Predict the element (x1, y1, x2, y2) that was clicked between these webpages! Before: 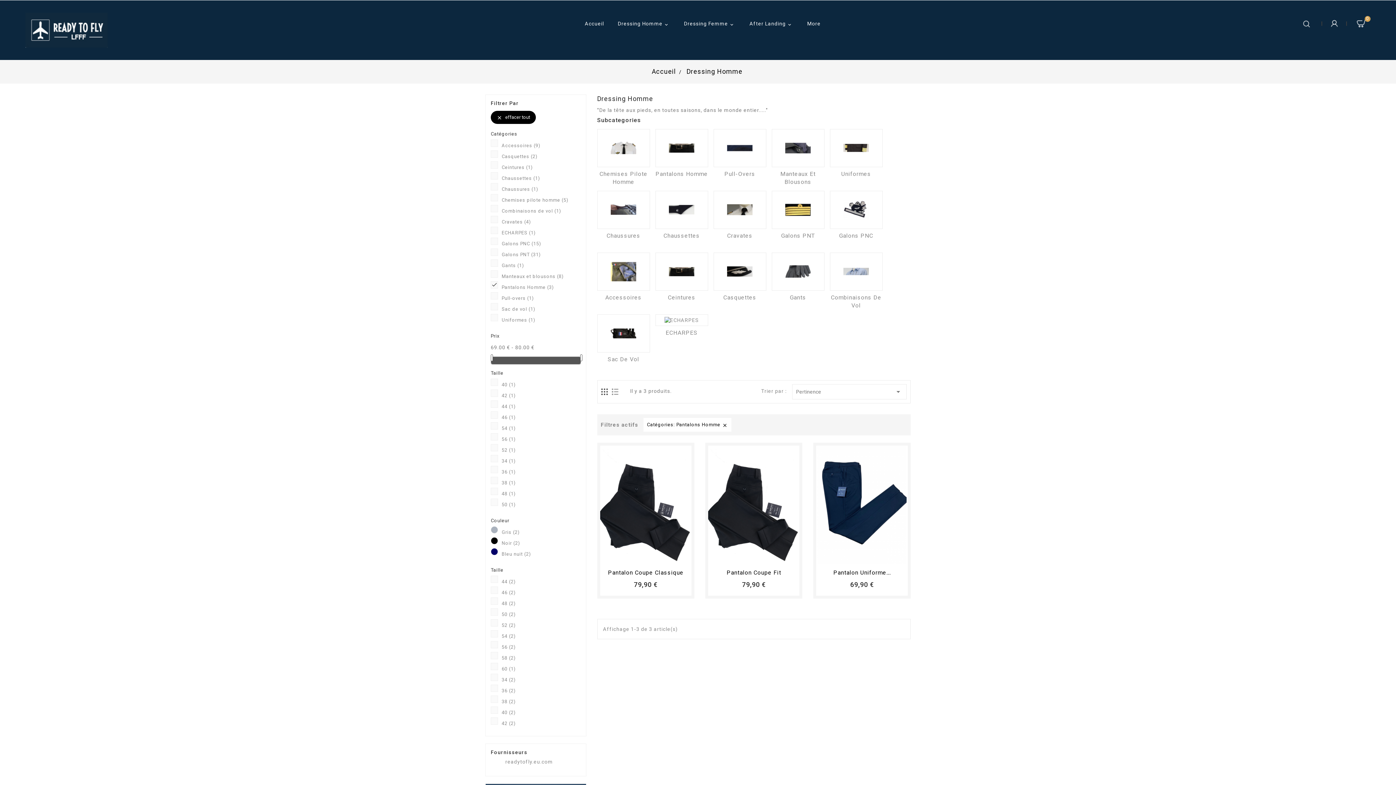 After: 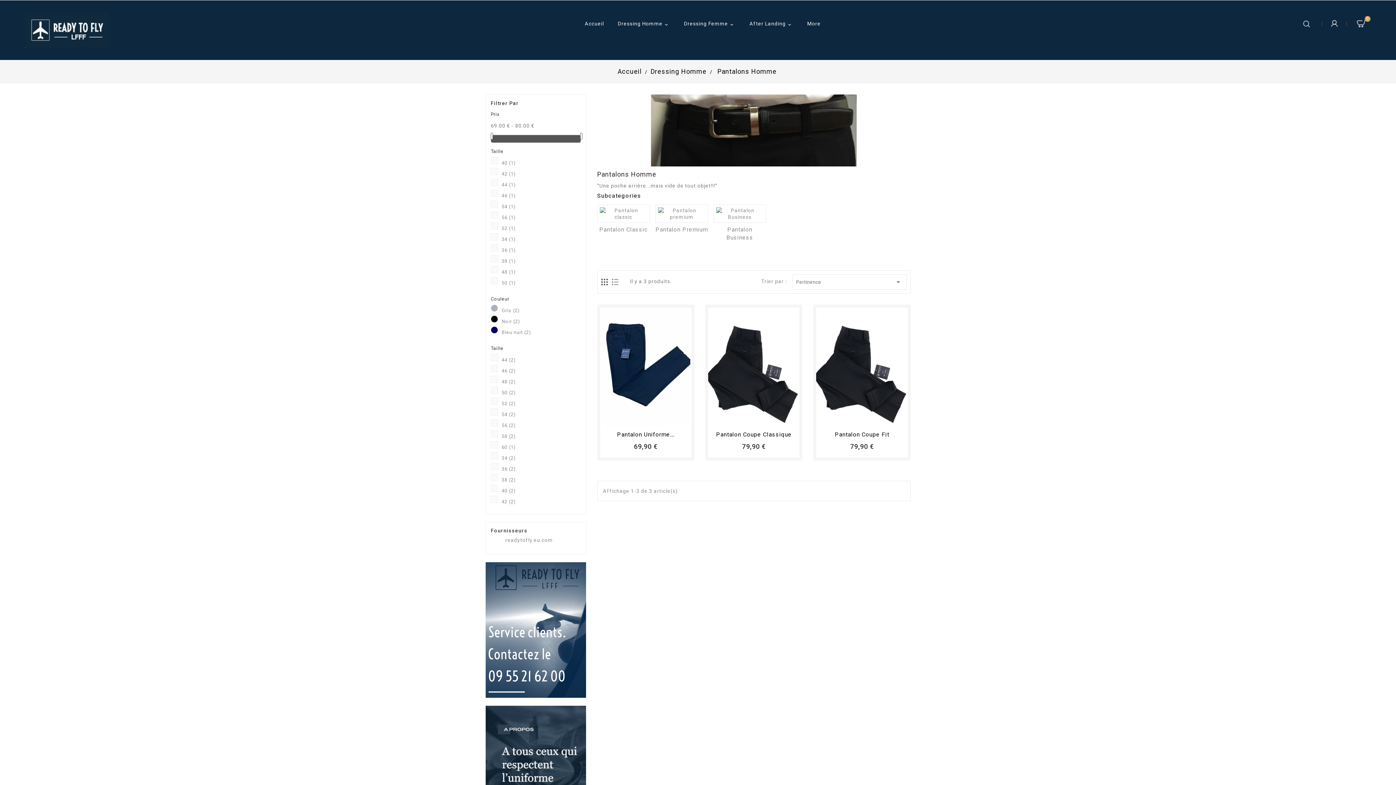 Action: bbox: (655, 129, 708, 167)